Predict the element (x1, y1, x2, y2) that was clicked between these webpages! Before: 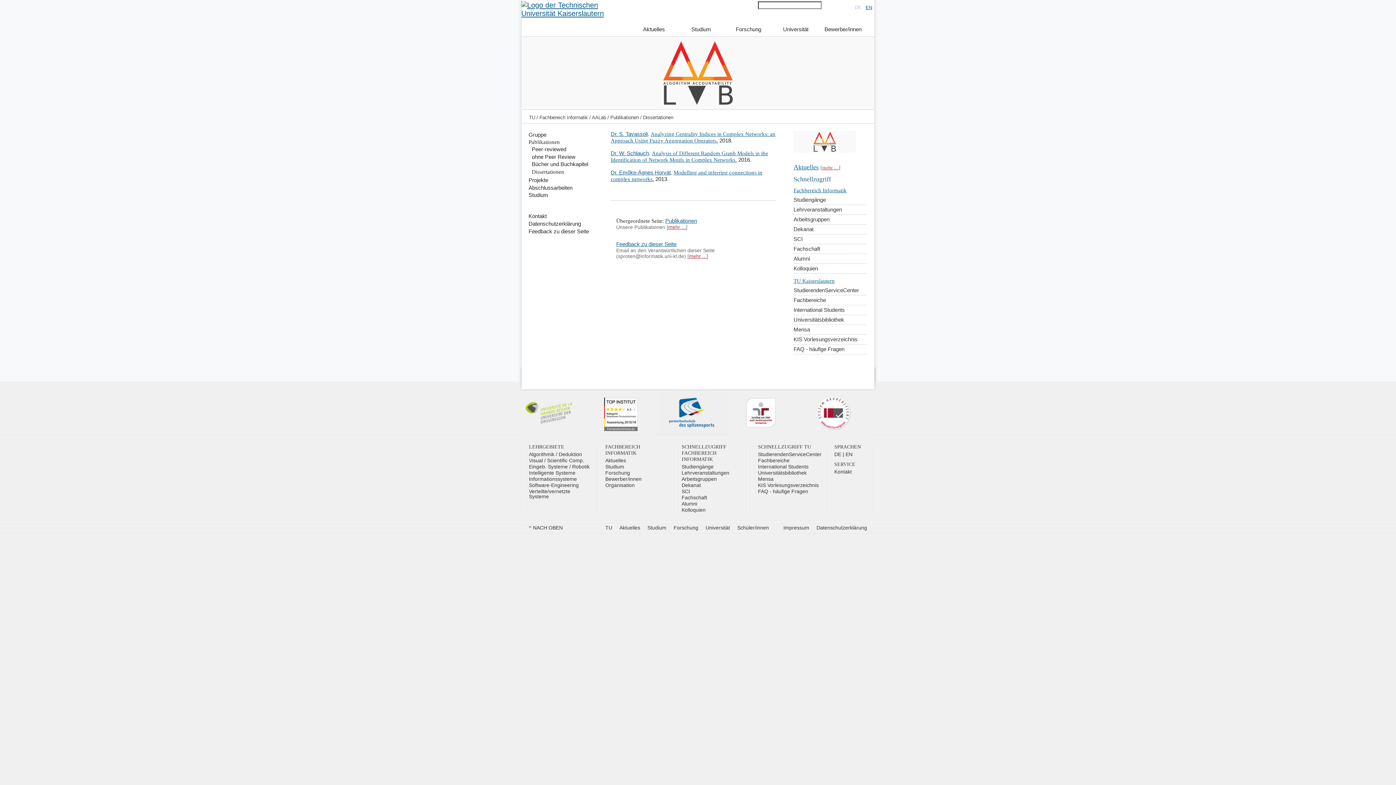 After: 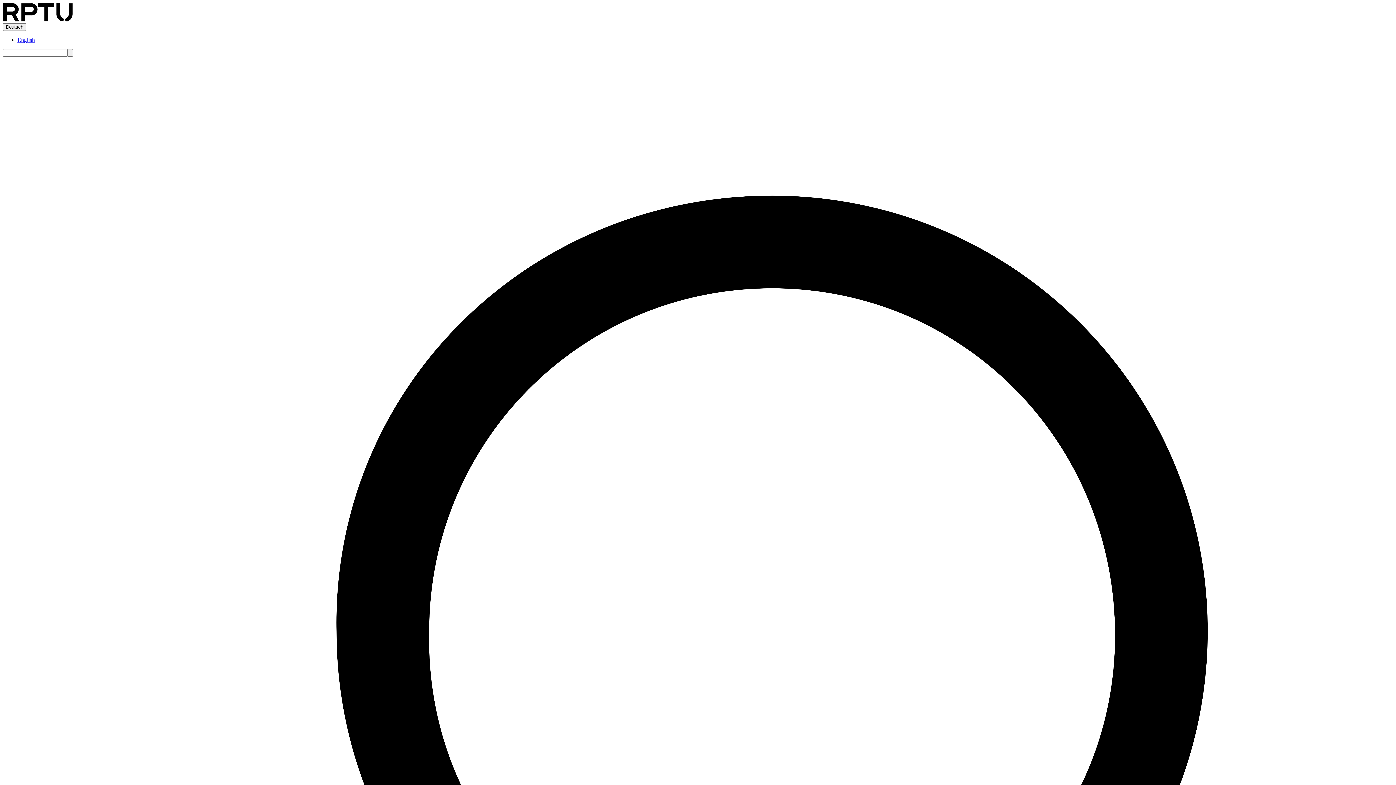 Action: label: Universität bbox: (705, 525, 730, 530)